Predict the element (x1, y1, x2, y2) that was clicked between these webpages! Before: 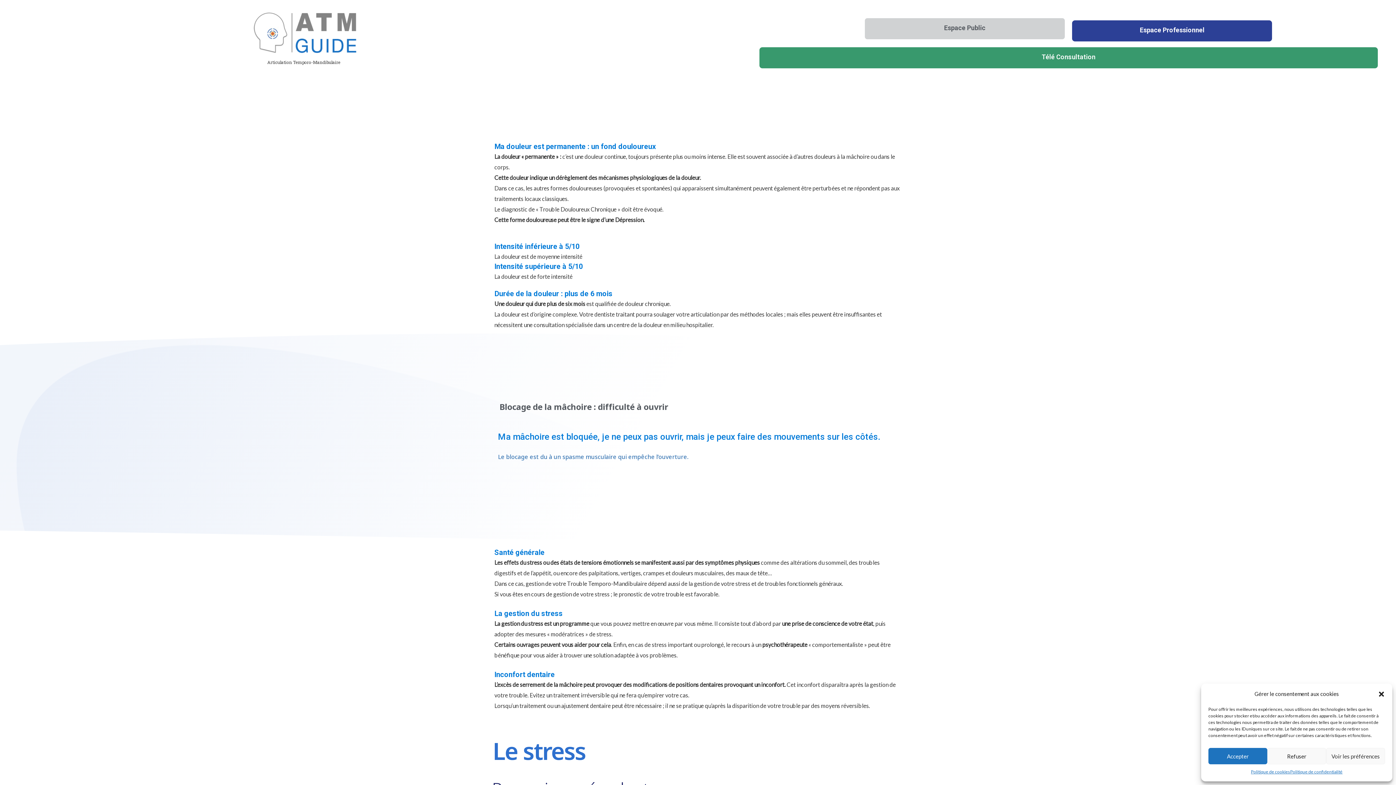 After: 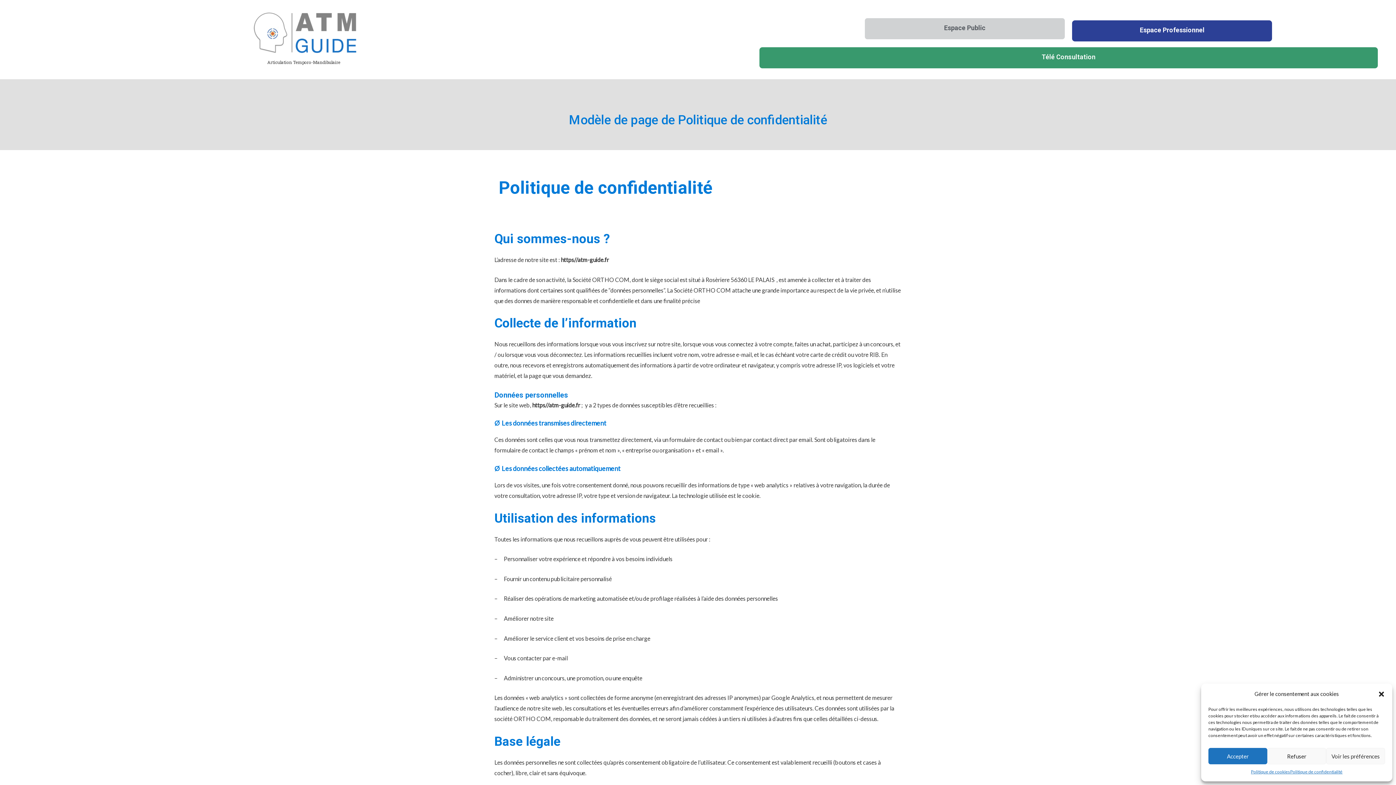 Action: bbox: (1290, 768, 1342, 776) label: Politique de confidentialité